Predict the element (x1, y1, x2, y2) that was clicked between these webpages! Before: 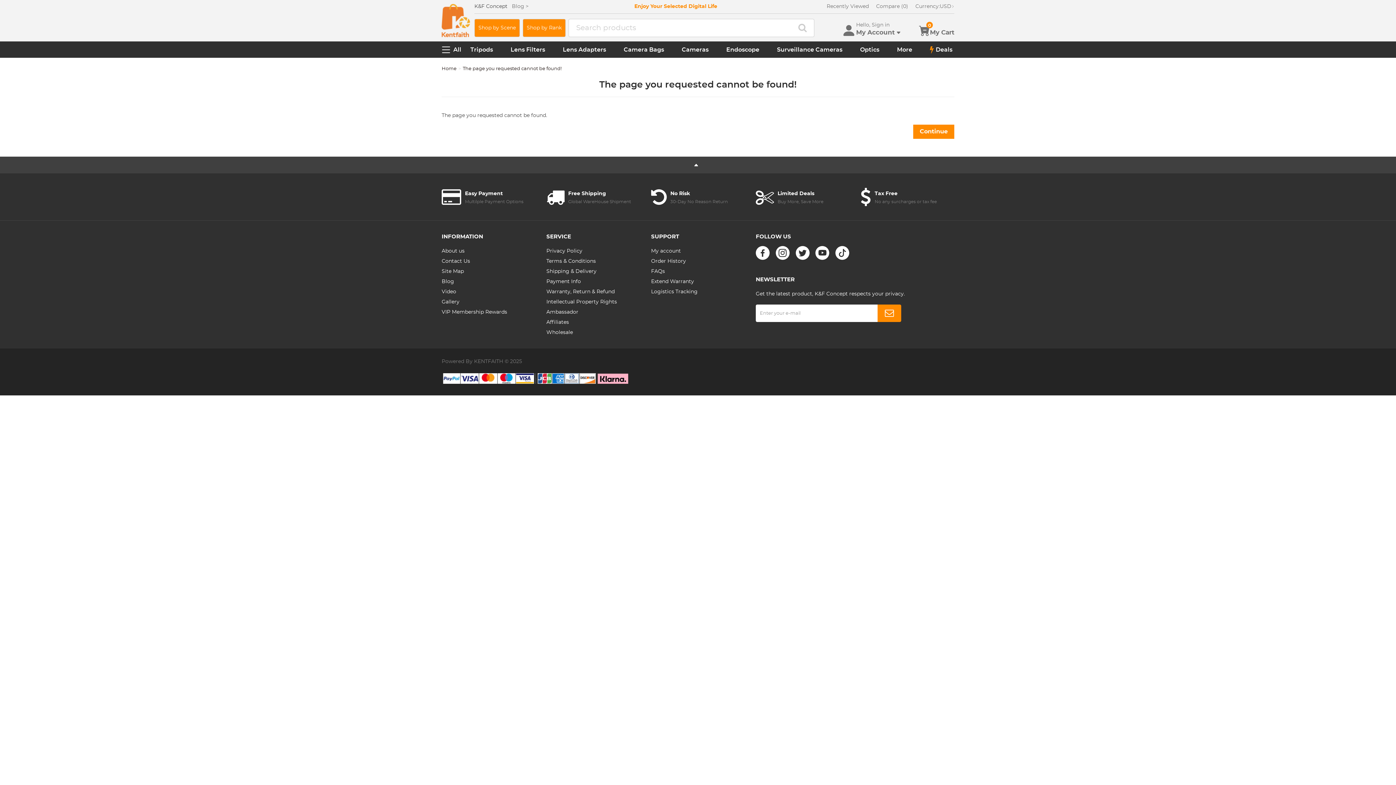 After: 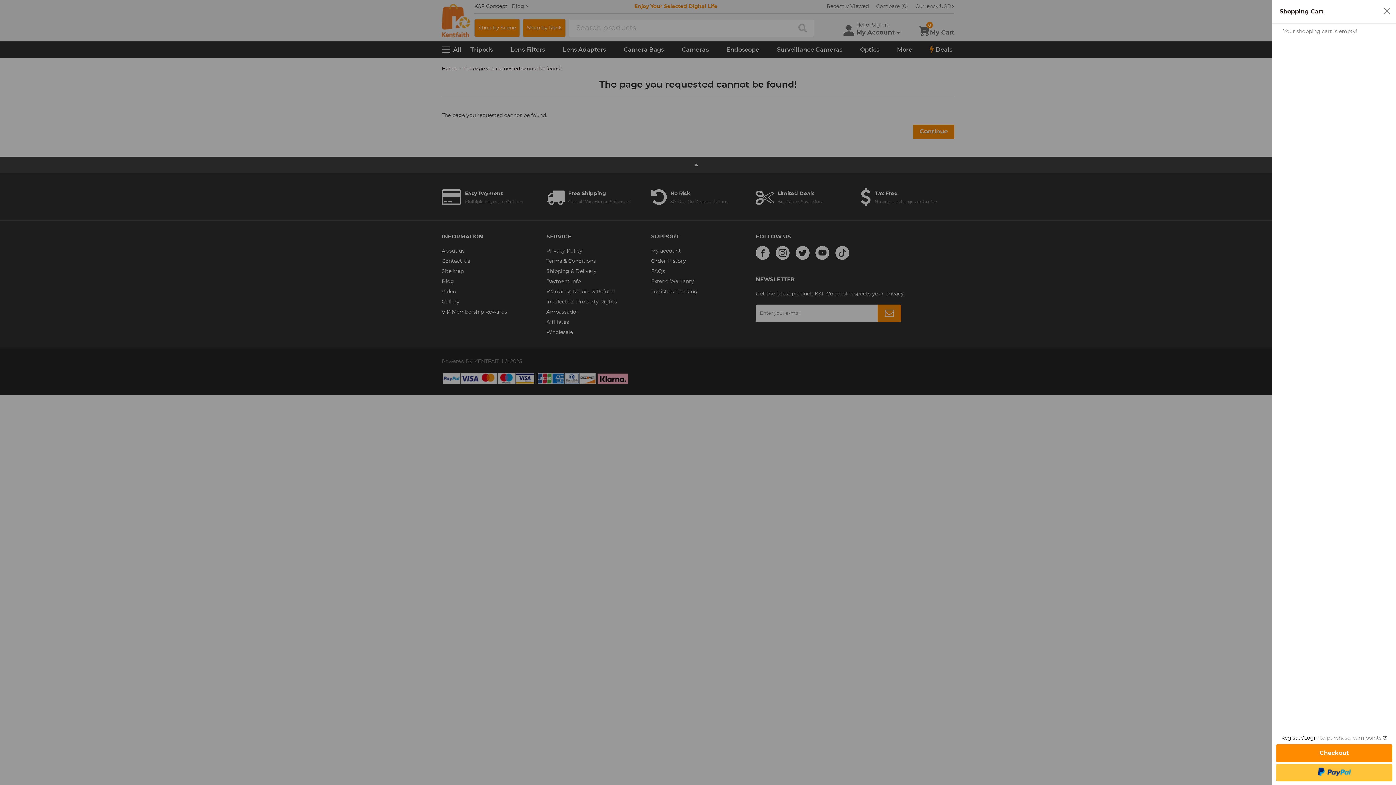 Action: label:  

My Cart
0 bbox: (910, 18, 954, 40)